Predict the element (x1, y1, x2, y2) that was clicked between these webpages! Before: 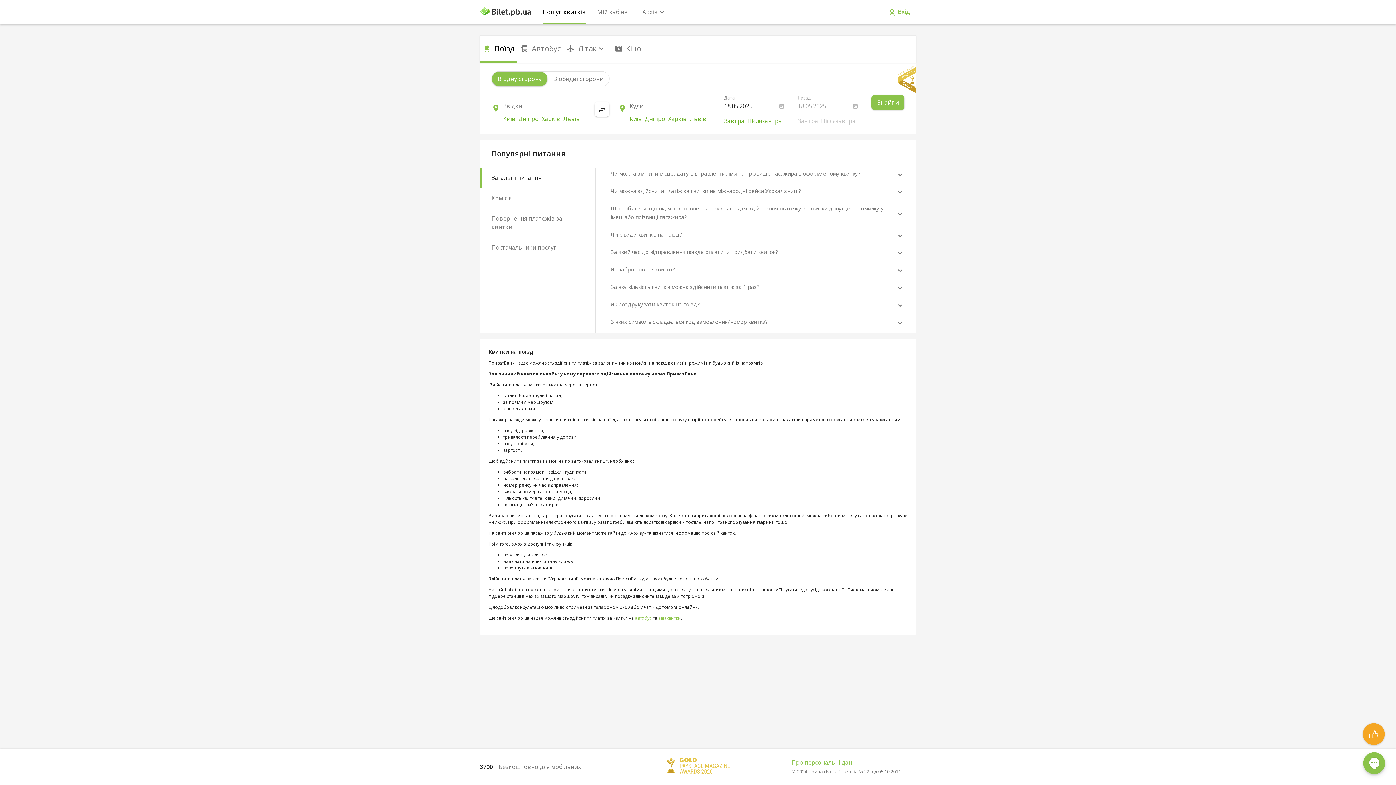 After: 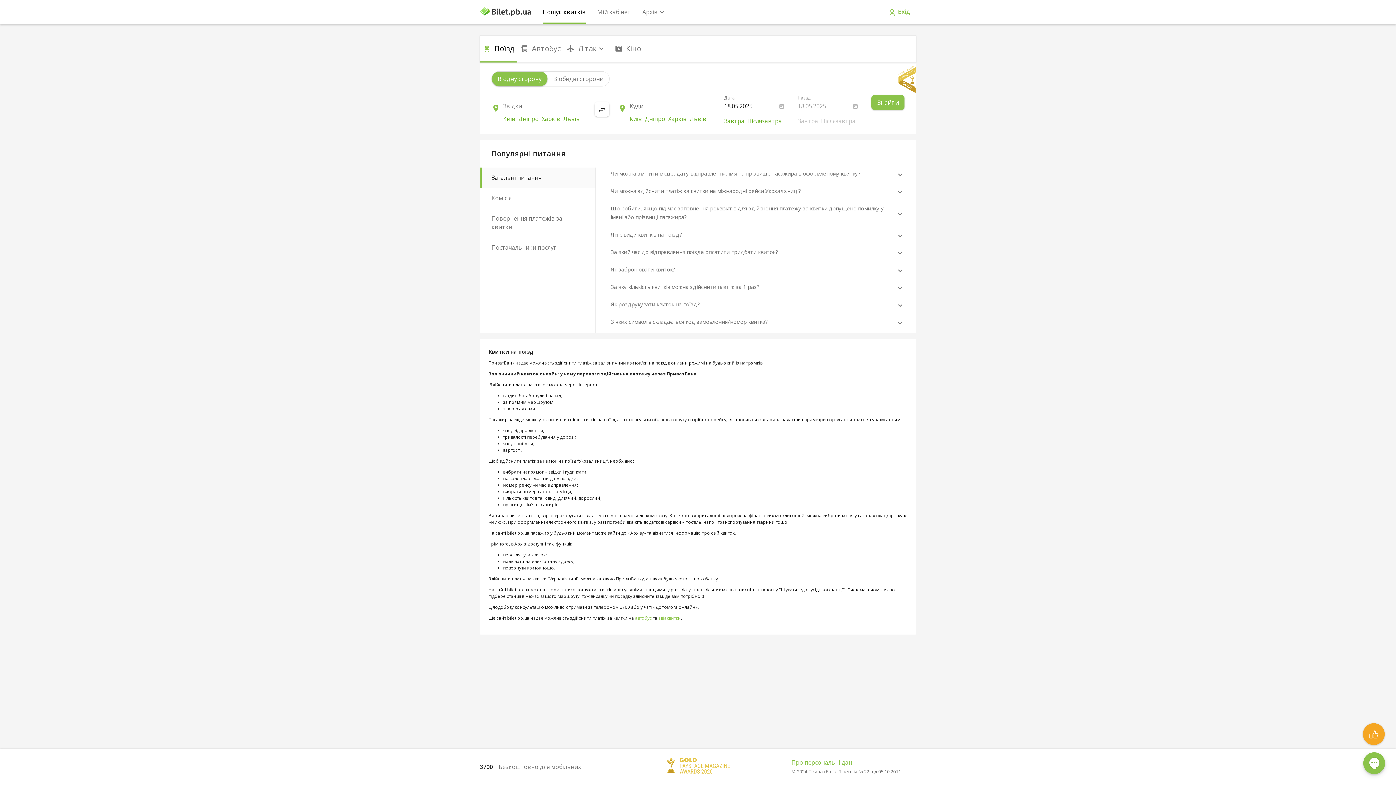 Action: bbox: (480, 167, 595, 188) label: Загальні питання